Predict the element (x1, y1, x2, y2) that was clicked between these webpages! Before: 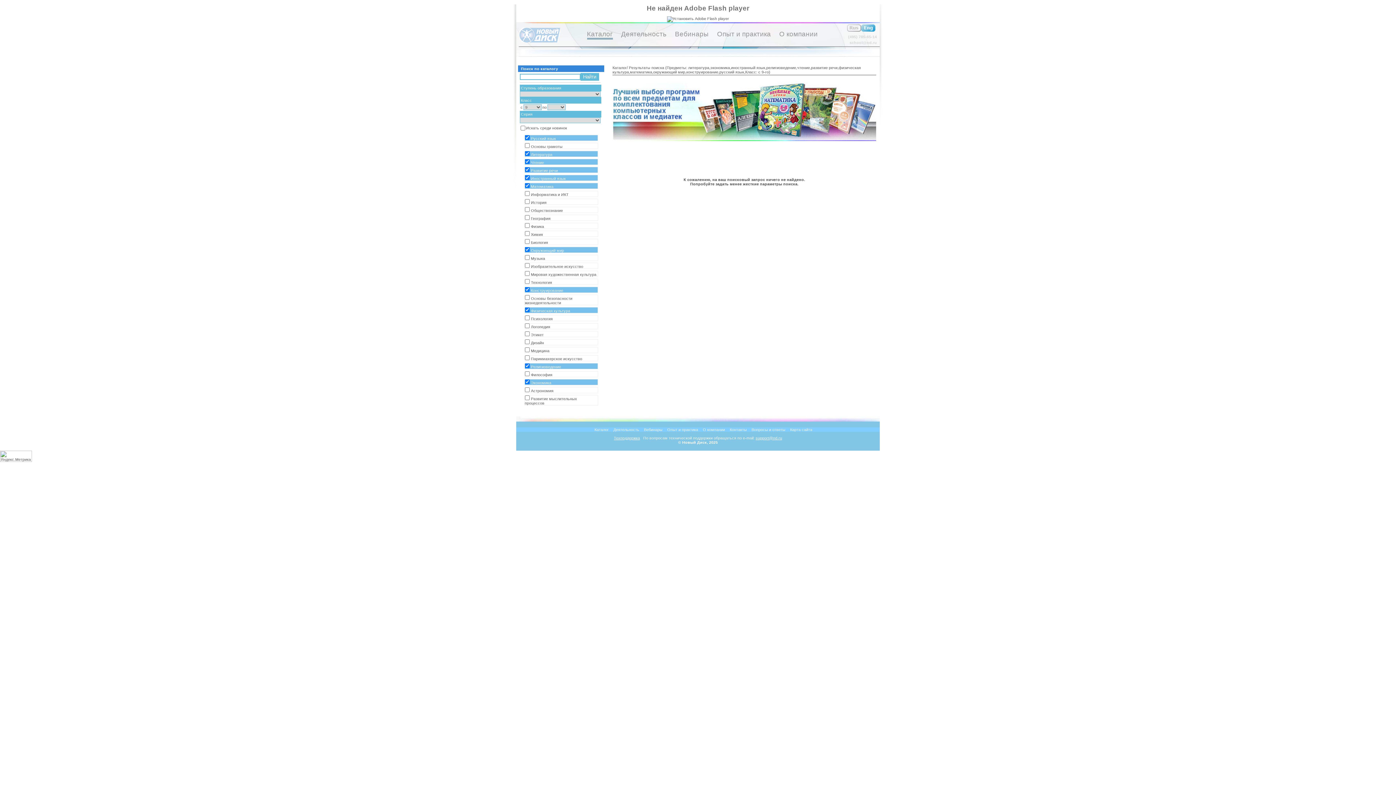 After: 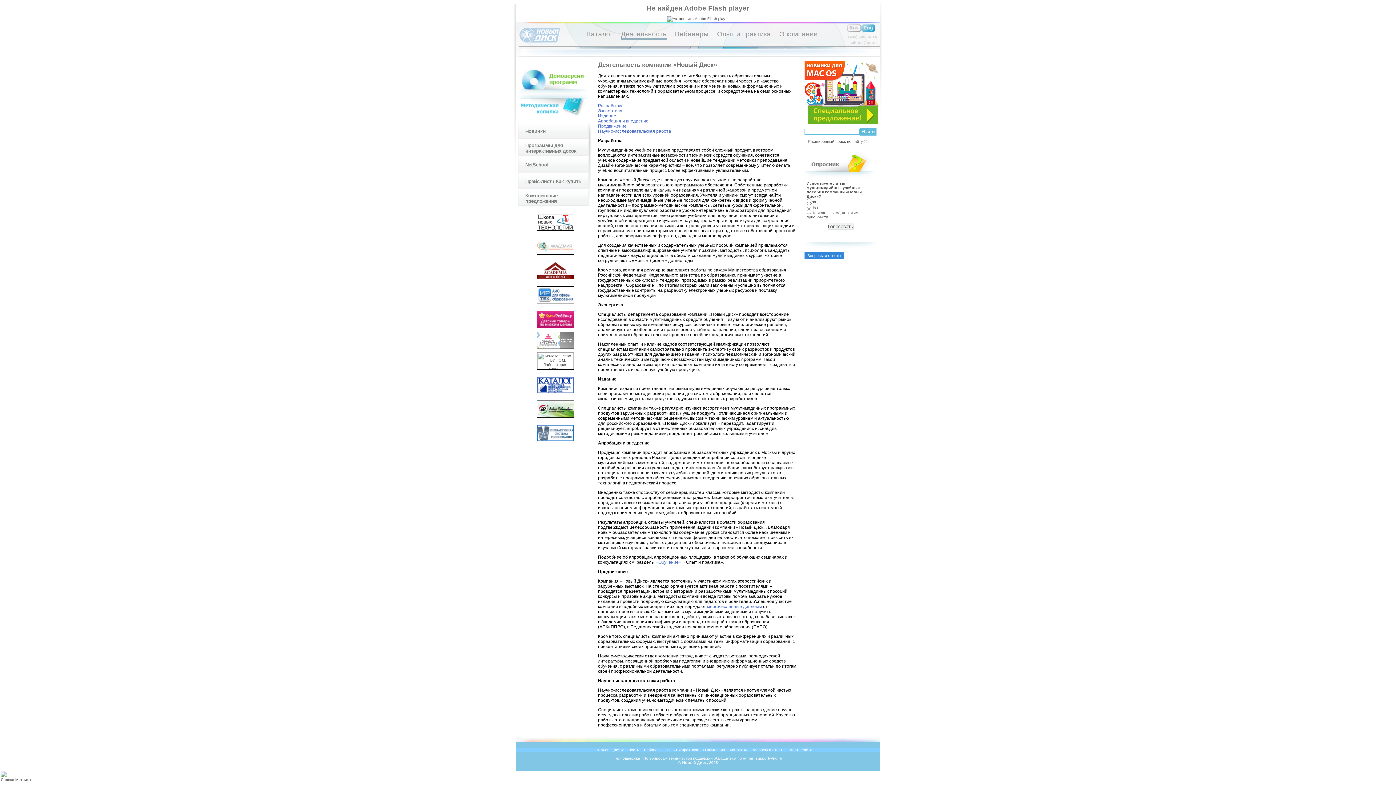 Action: label: Деятельность bbox: (621, 30, 666, 37)